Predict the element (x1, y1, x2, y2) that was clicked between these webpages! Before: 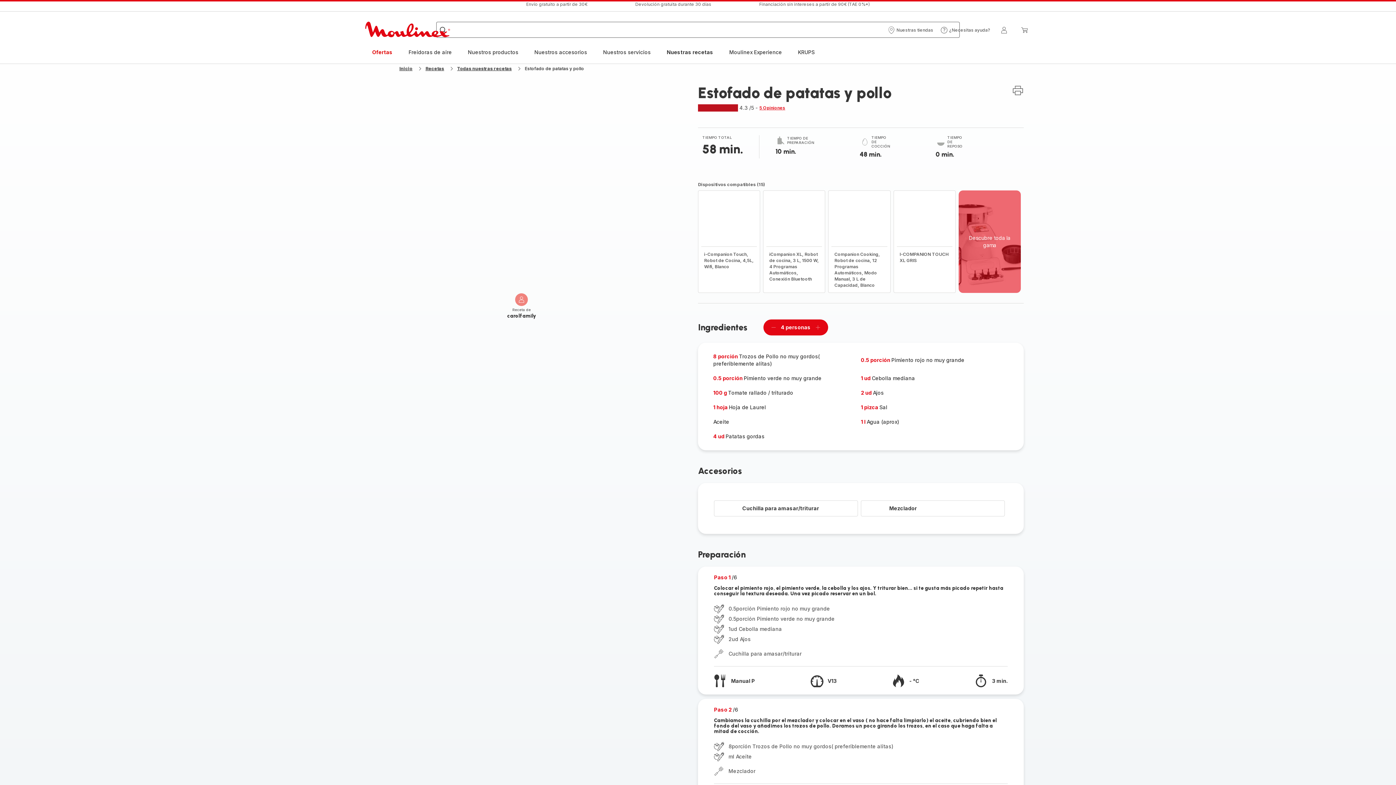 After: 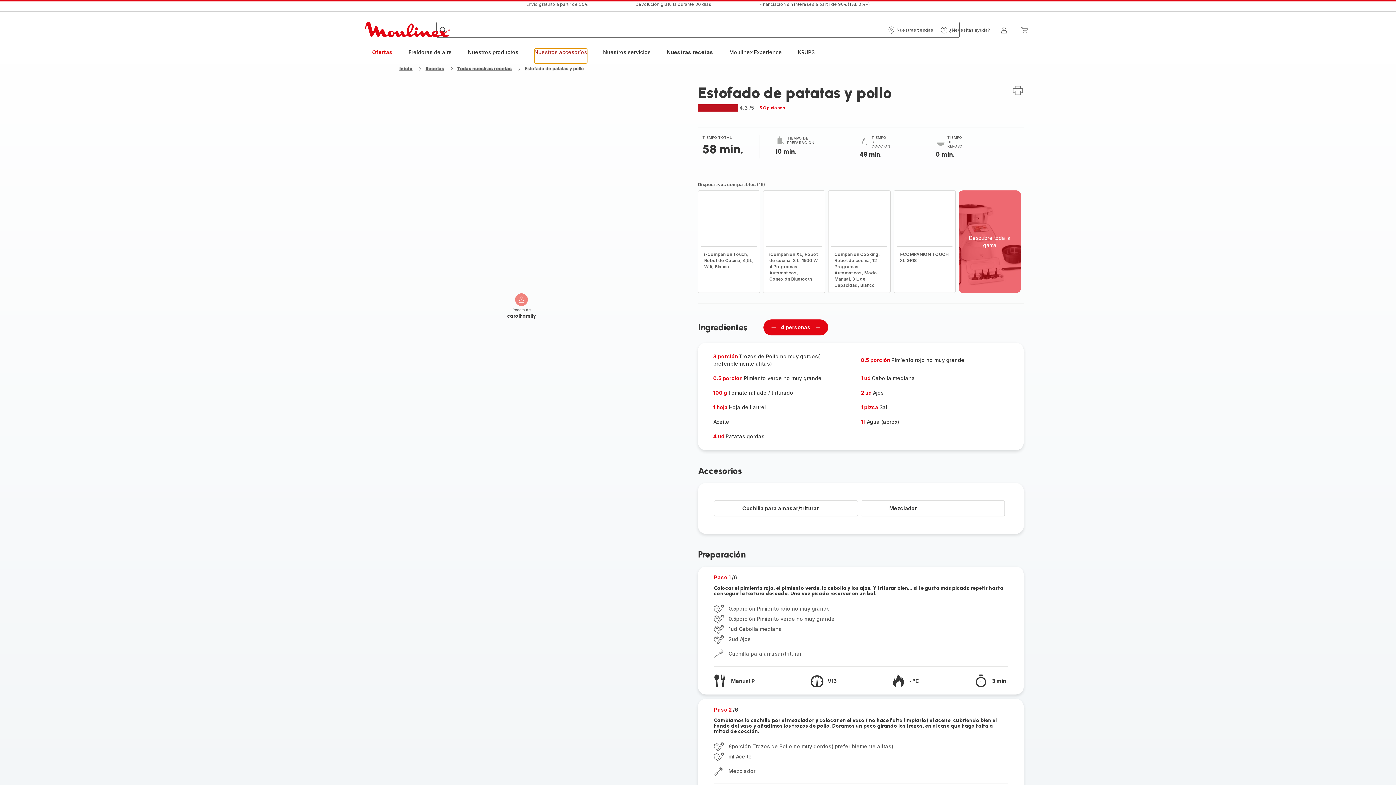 Action: bbox: (534, 48, 587, 63) label: Nuestros accesorios